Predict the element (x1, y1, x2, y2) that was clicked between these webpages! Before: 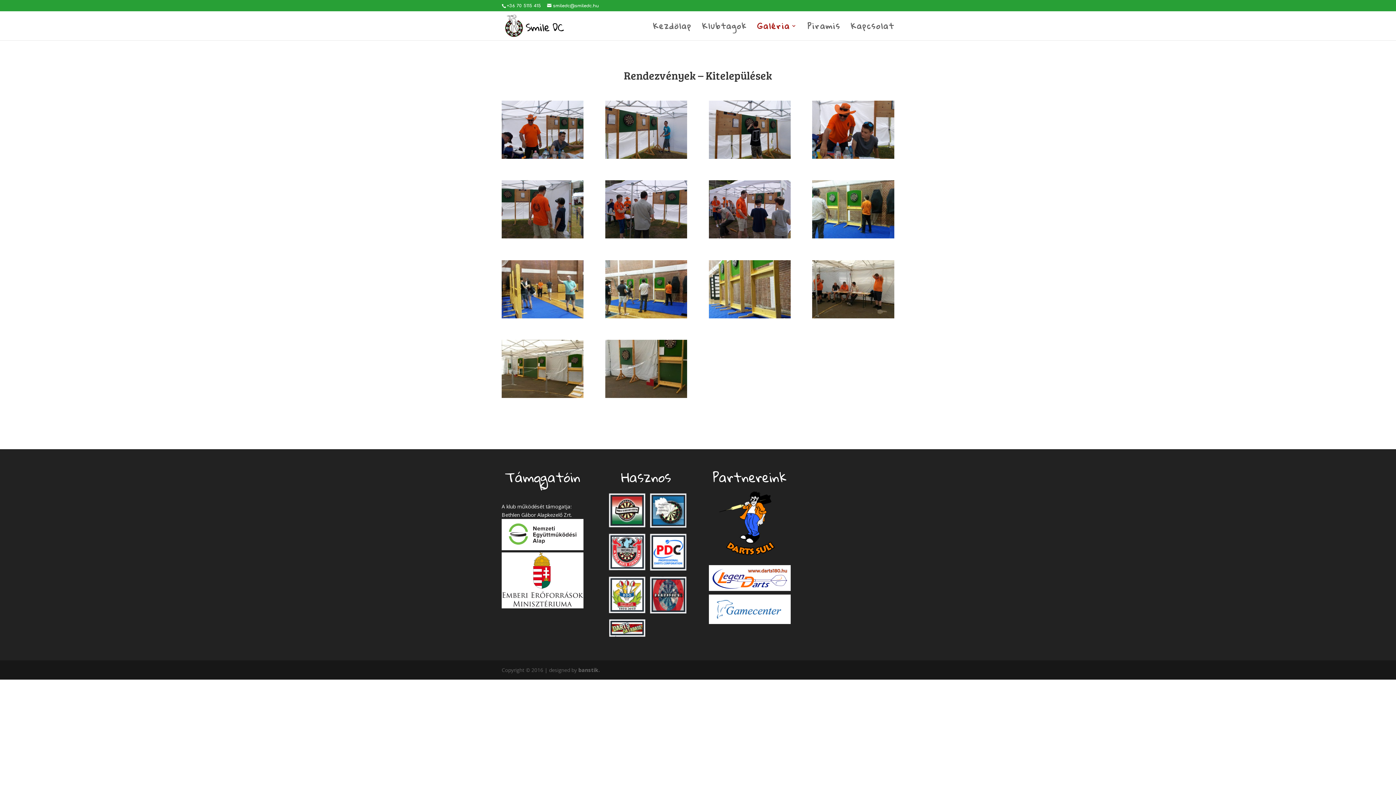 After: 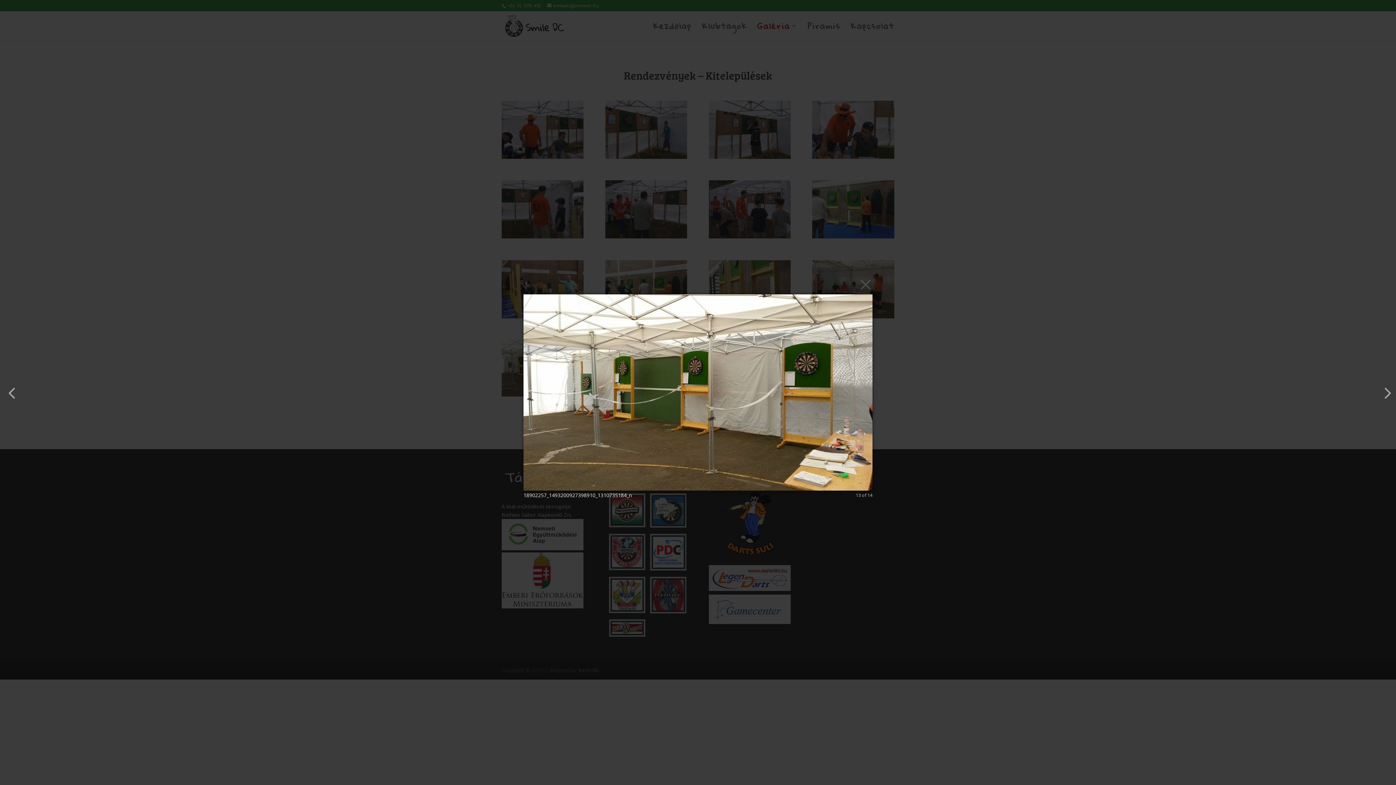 Action: bbox: (501, 392, 583, 399)